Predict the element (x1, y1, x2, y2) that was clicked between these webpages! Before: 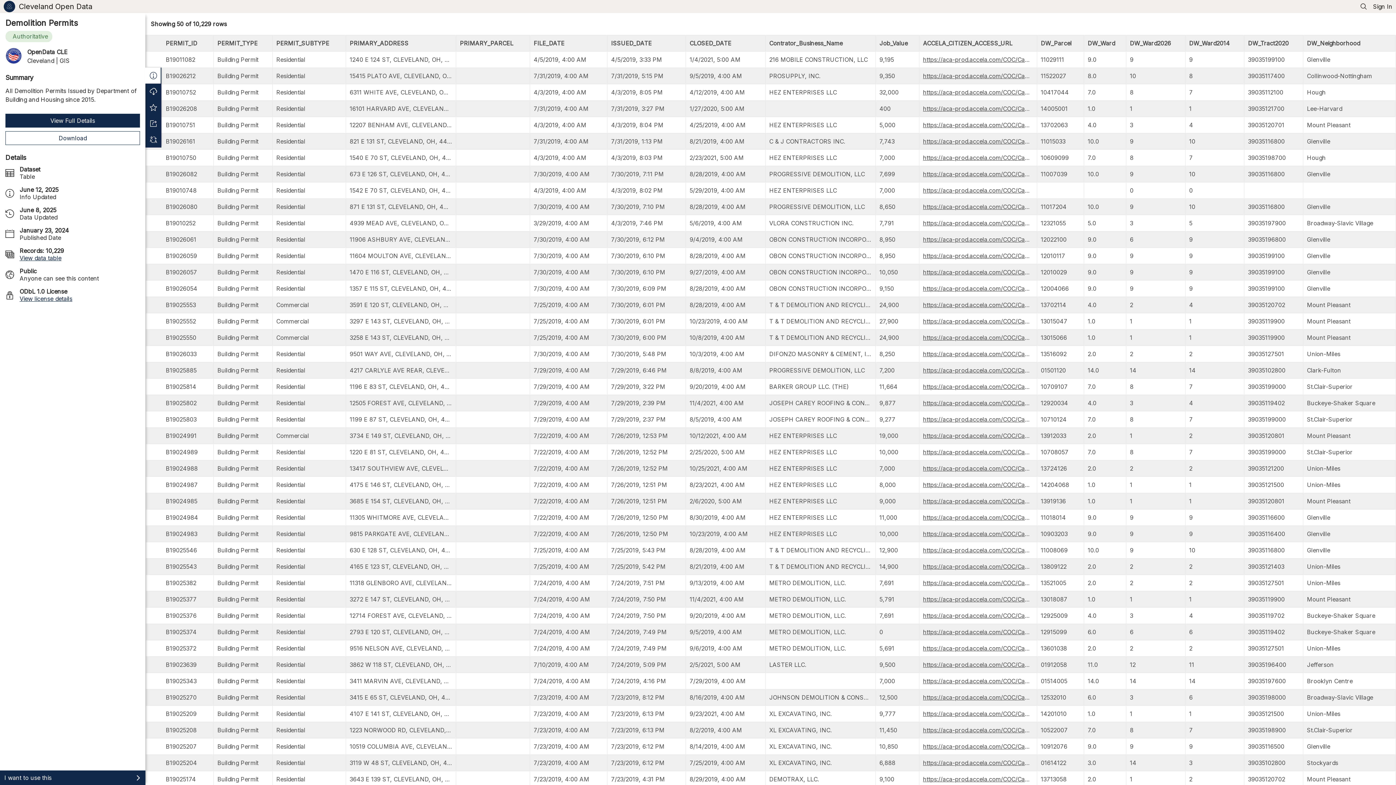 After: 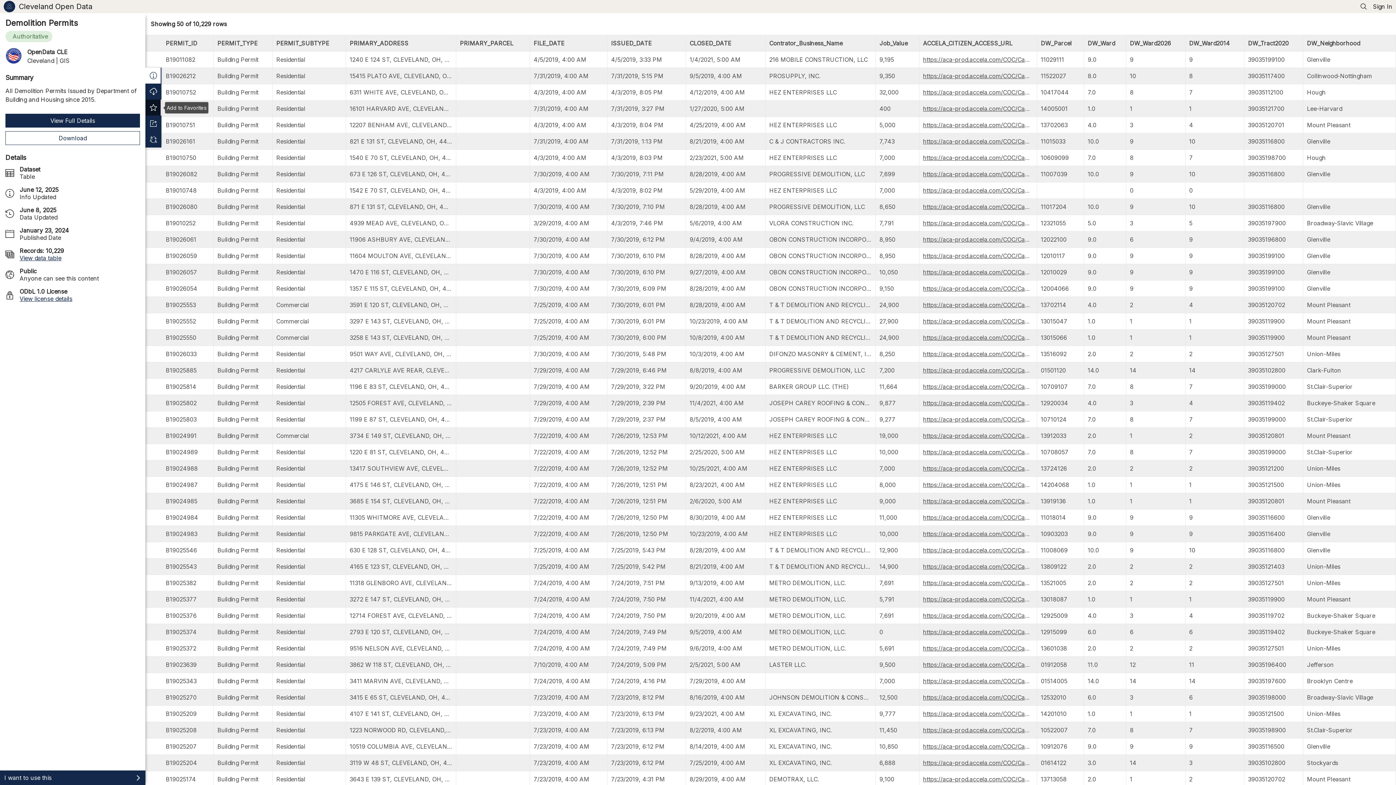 Action: bbox: (145, 99, 161, 115) label: Add to Favorites